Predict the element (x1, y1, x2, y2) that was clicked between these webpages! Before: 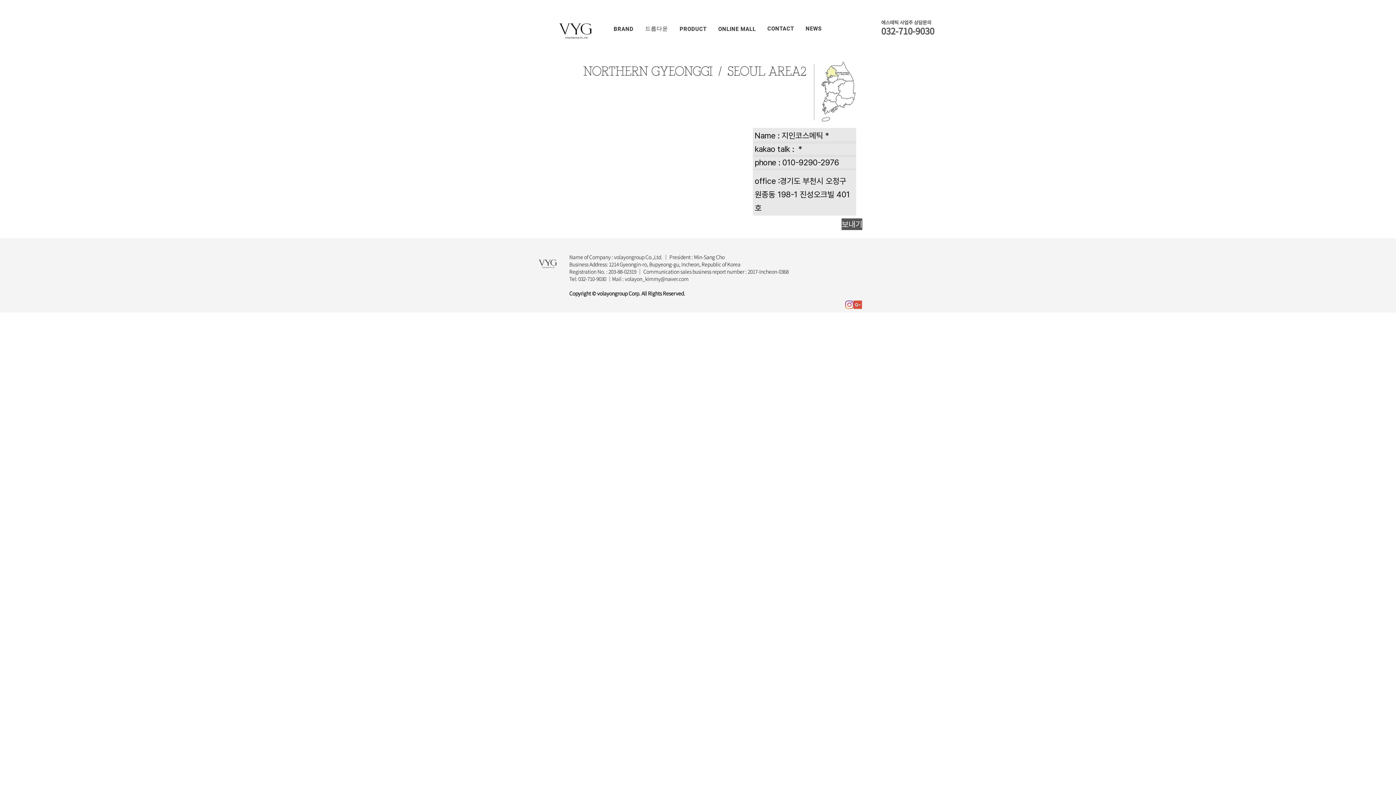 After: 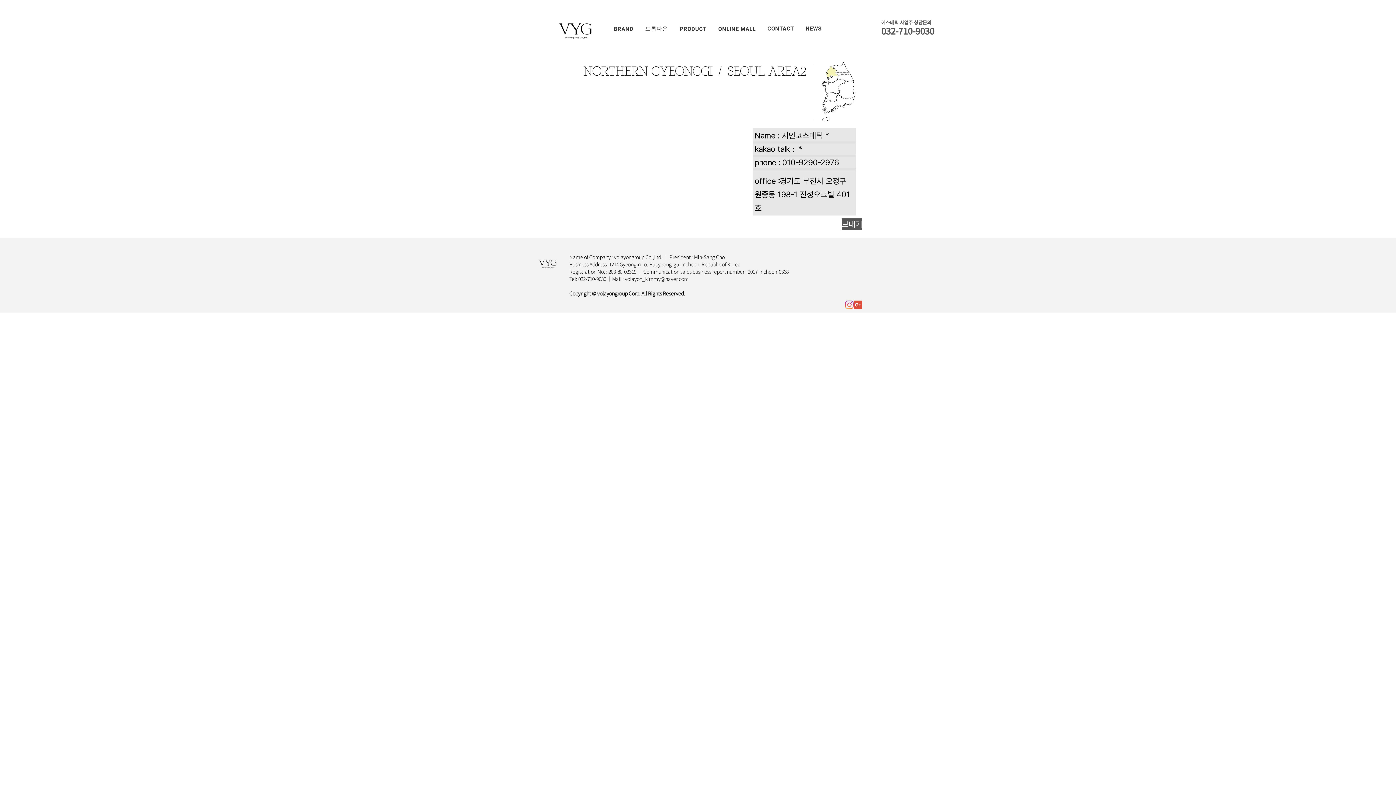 Action: bbox: (853, 300, 862, 309) label: Google+ Social Icon